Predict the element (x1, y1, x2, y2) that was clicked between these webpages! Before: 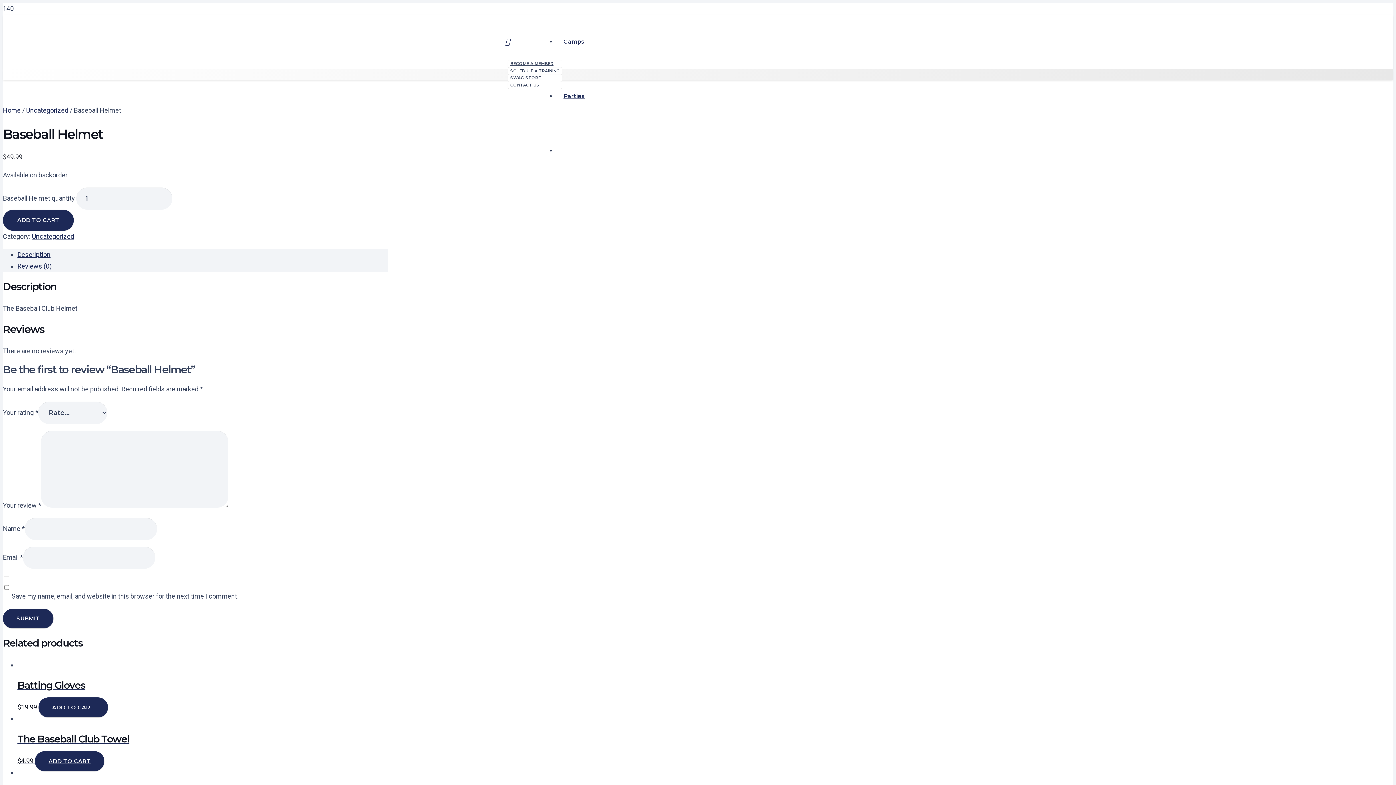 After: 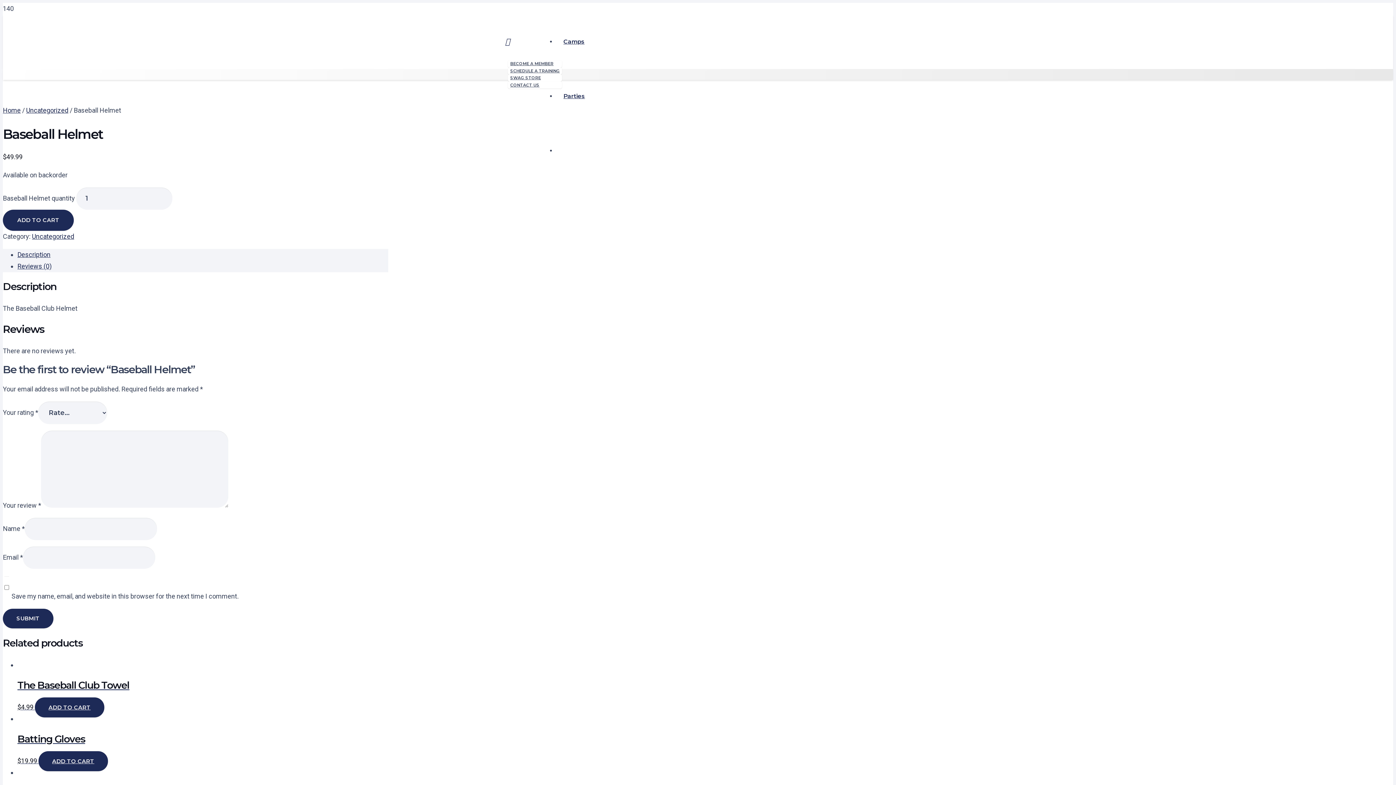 Action: bbox: (38, 697, 107, 717) label: Add “Batting Gloves” to your cart